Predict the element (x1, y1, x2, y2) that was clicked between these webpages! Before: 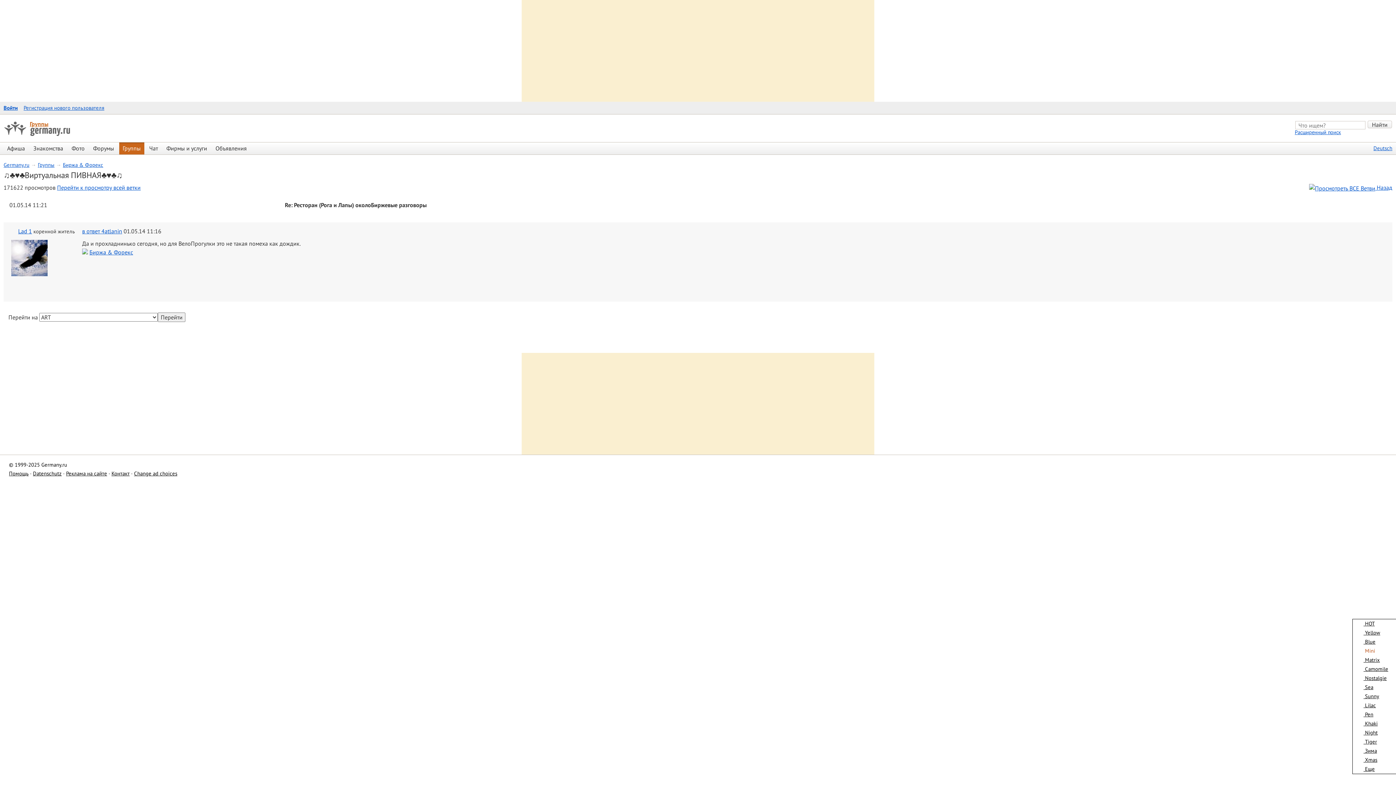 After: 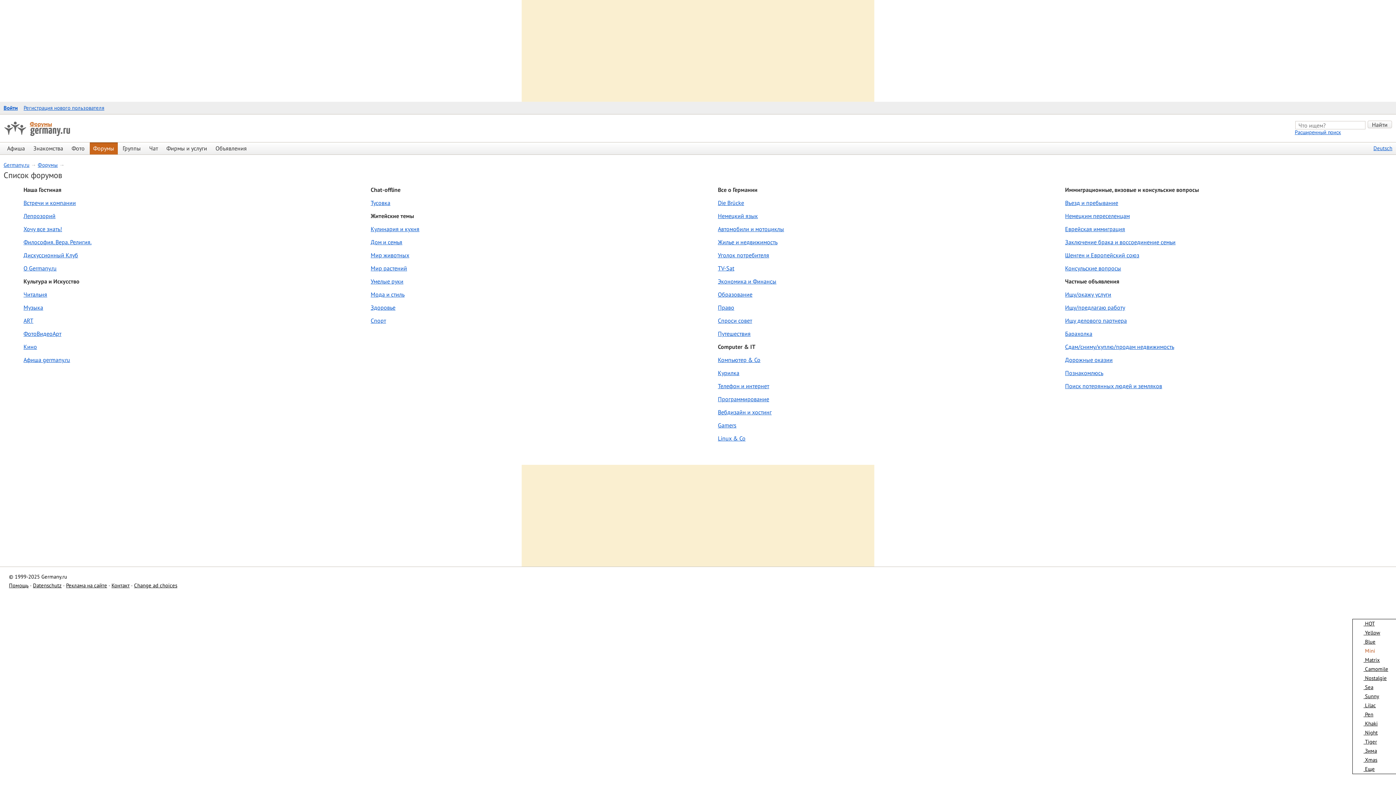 Action: bbox: (89, 142, 117, 154) label: Форумы